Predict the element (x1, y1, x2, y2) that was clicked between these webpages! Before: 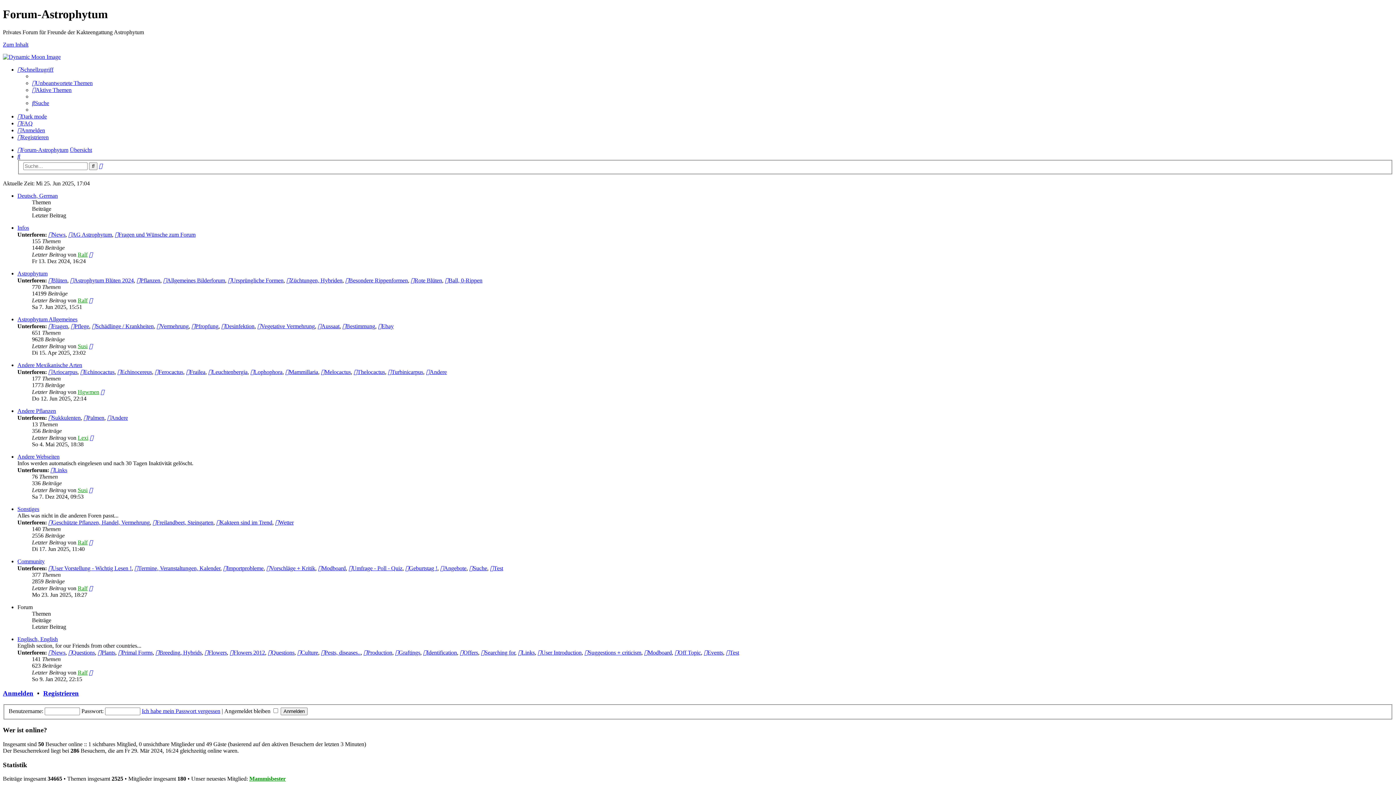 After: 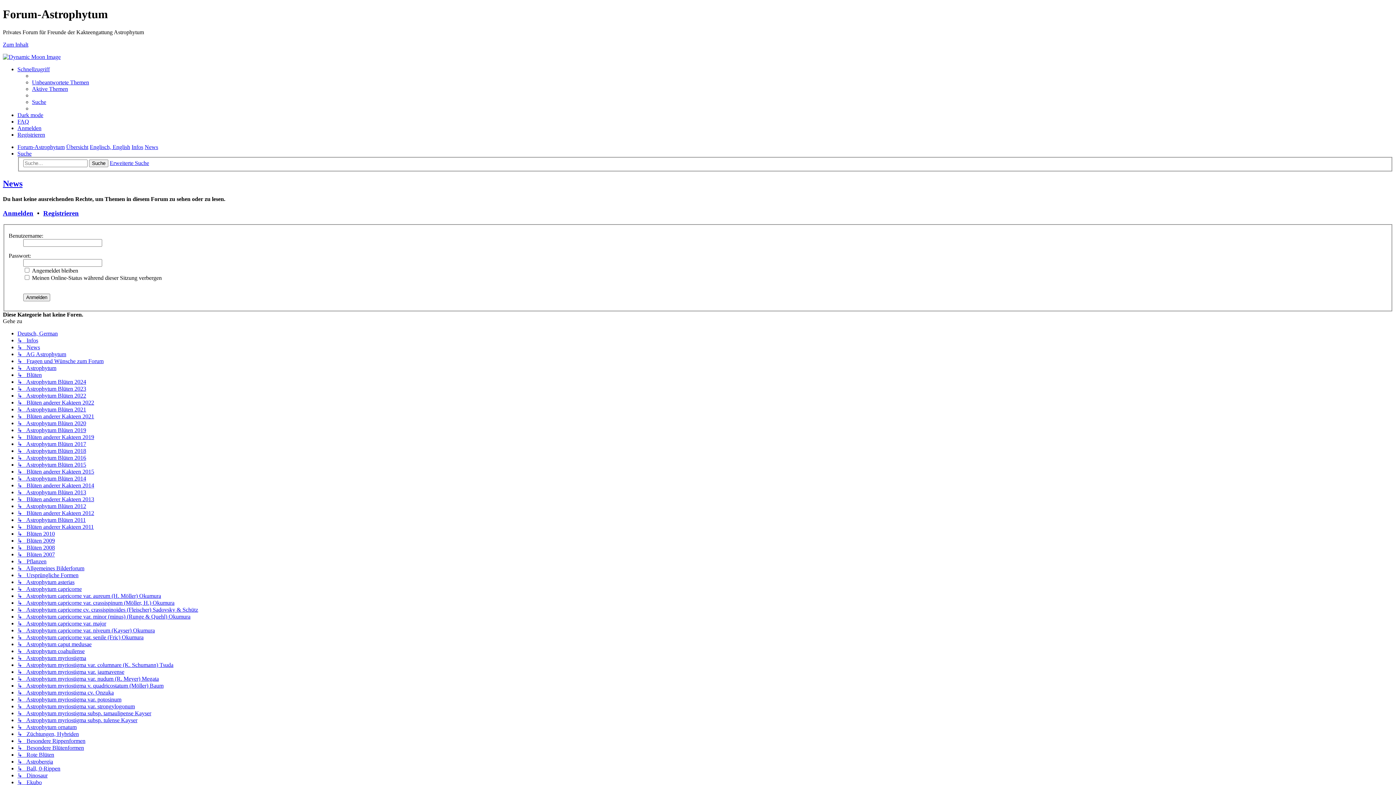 Action: bbox: (48, 649, 65, 656) label: News